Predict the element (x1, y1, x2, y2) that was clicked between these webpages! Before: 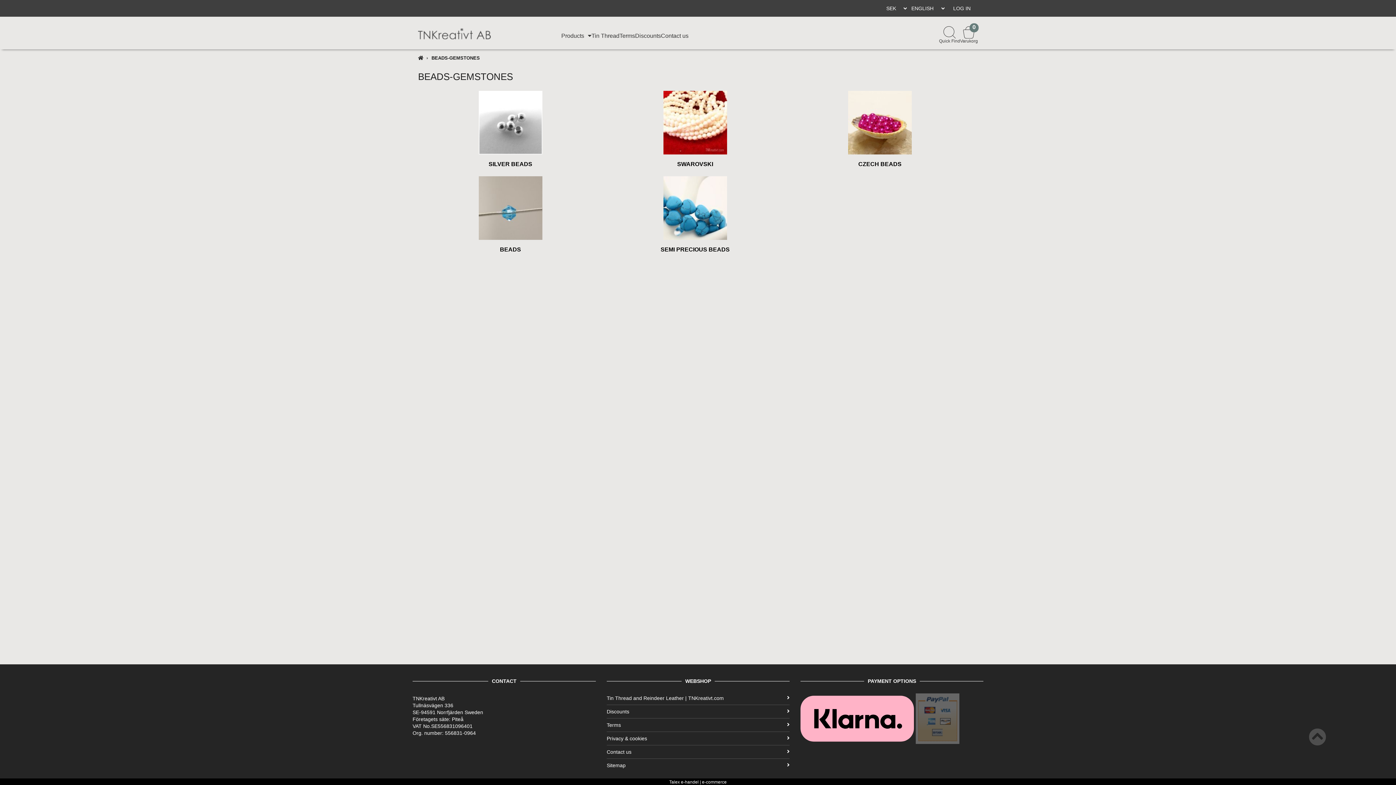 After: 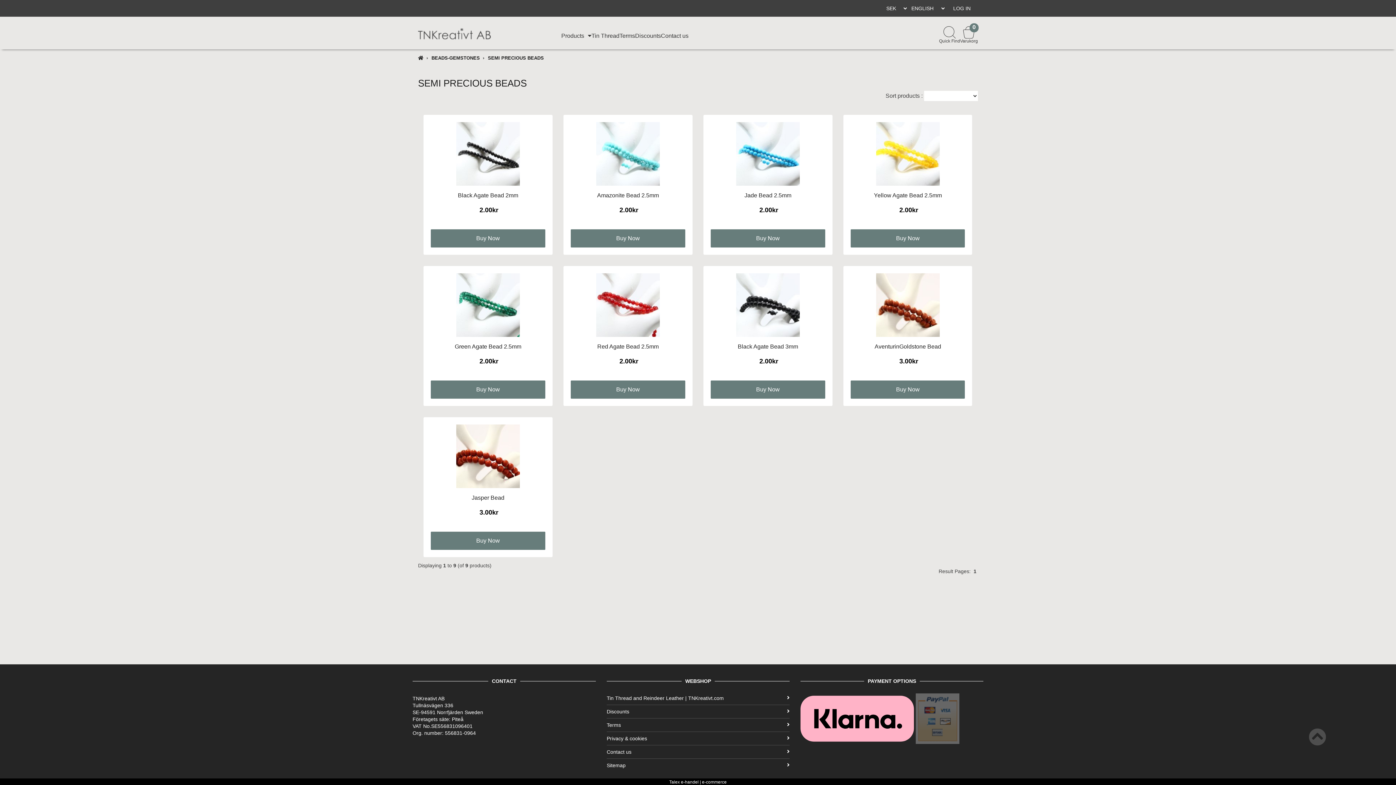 Action: label: SEMI PRECIOUS BEADS bbox: (604, 234, 785, 258)